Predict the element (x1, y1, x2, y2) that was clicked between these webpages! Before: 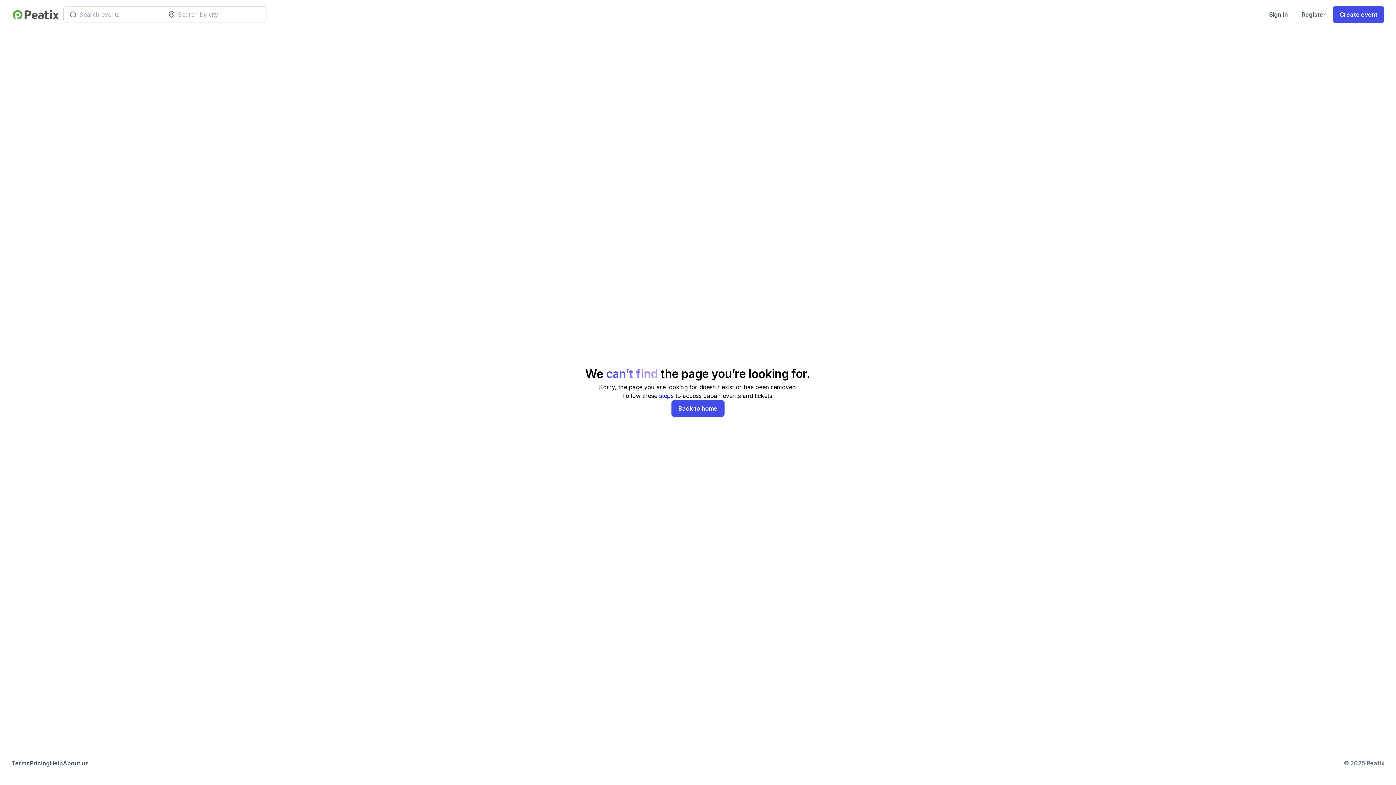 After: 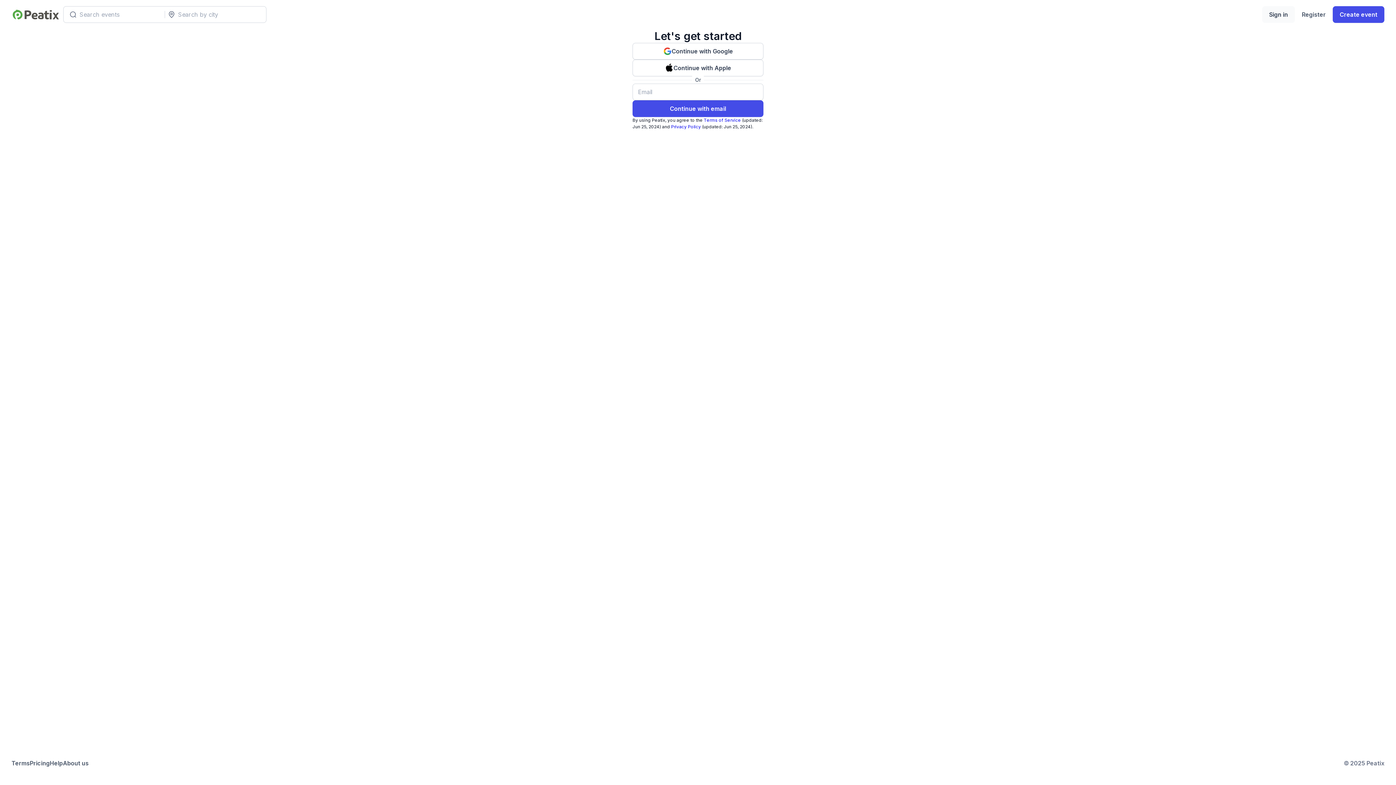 Action: bbox: (1262, 6, 1295, 22) label: Sign in